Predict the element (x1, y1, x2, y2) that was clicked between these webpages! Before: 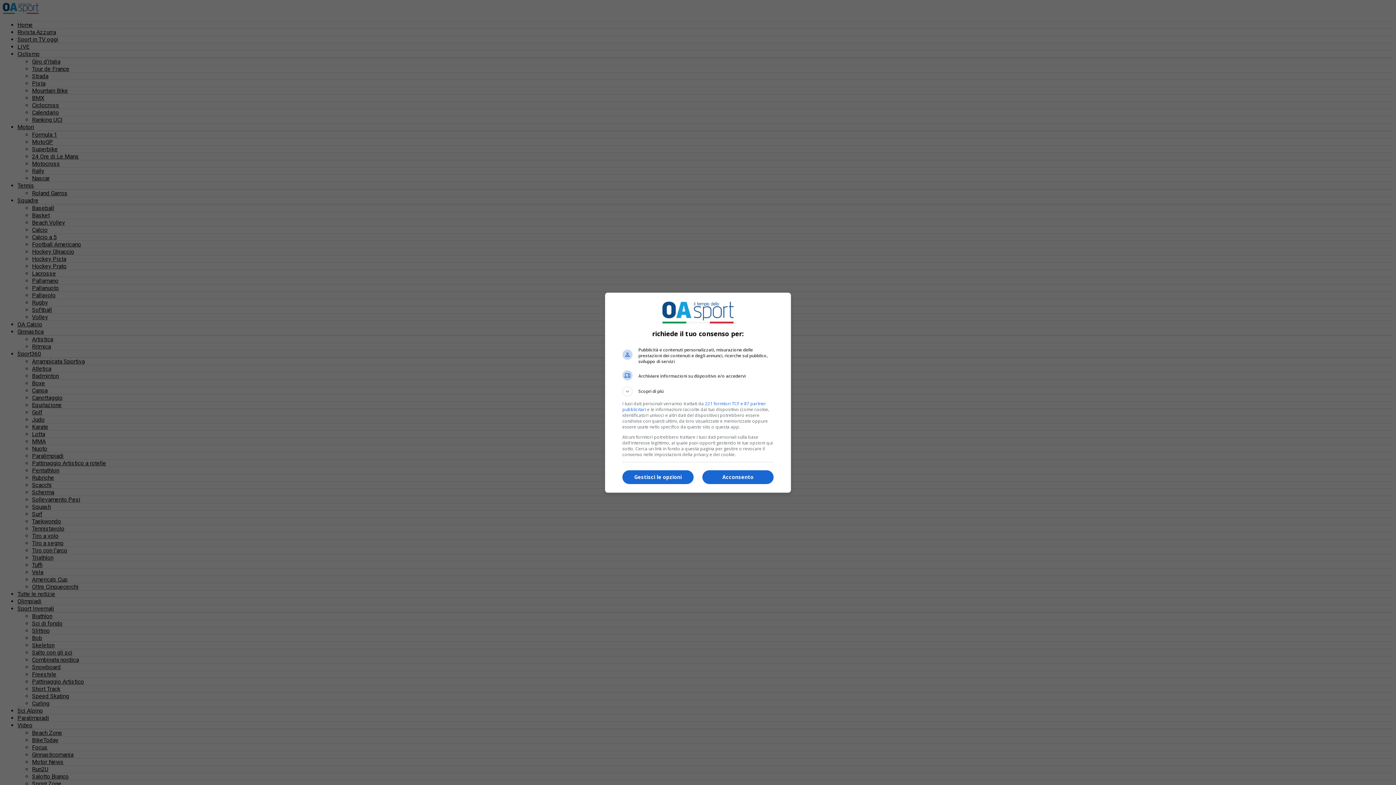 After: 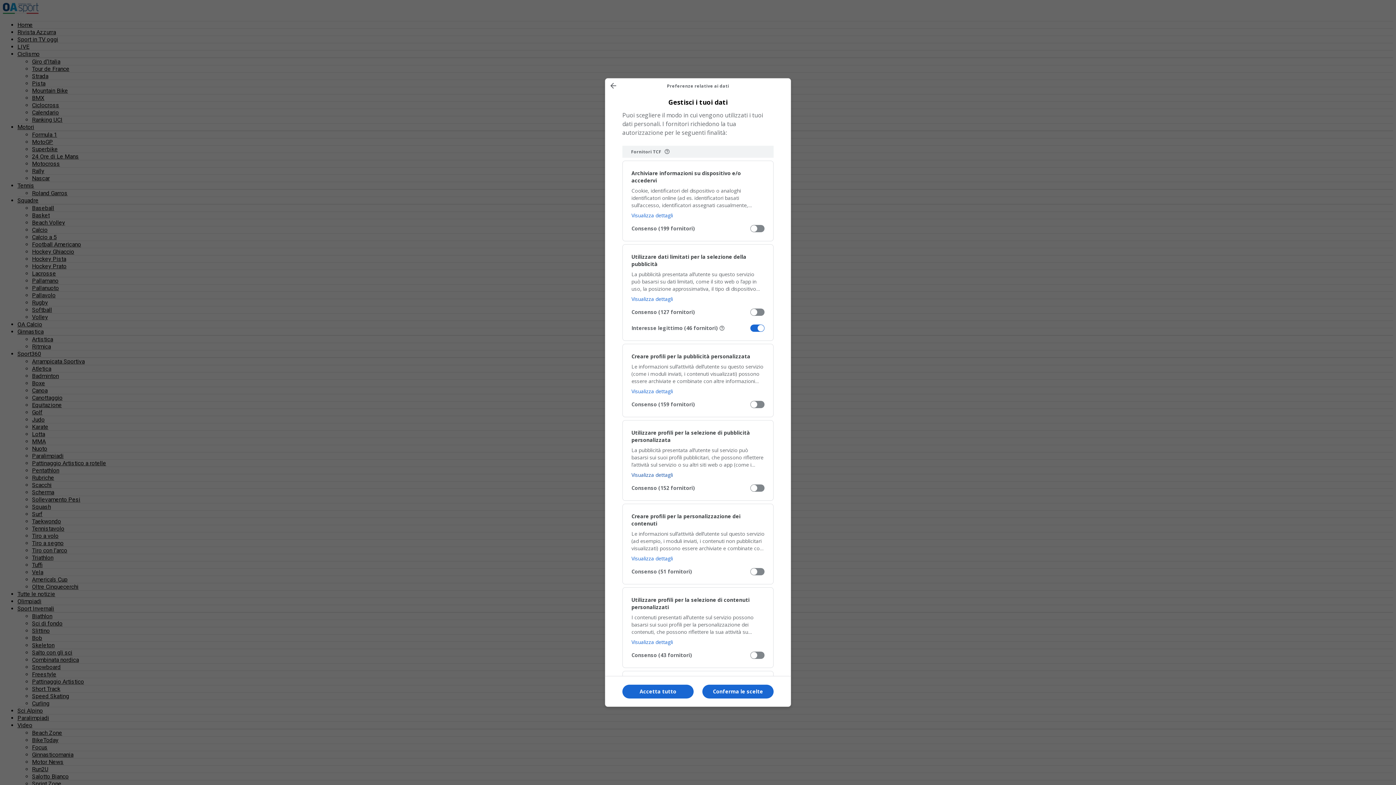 Action: label: Gestisci le opzioni bbox: (622, 470, 693, 484)